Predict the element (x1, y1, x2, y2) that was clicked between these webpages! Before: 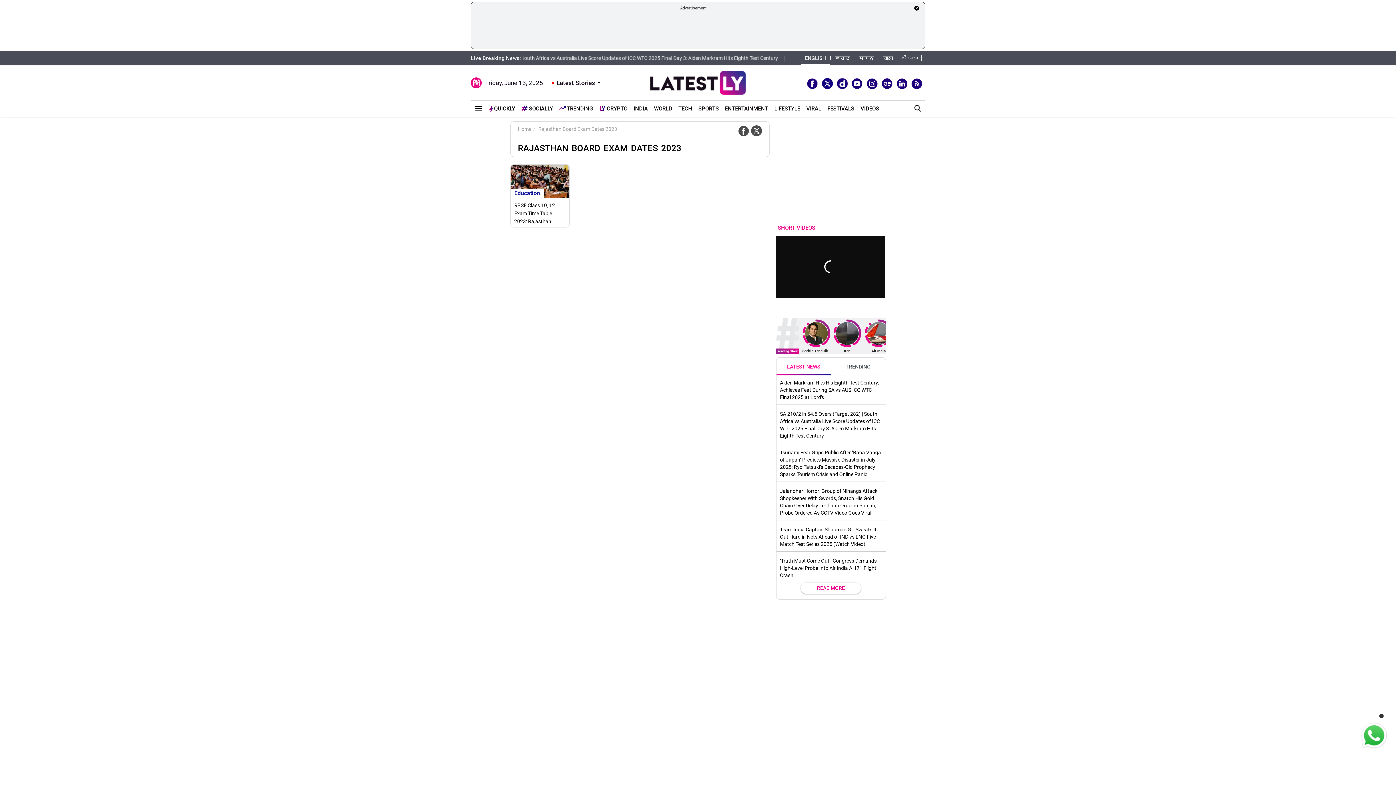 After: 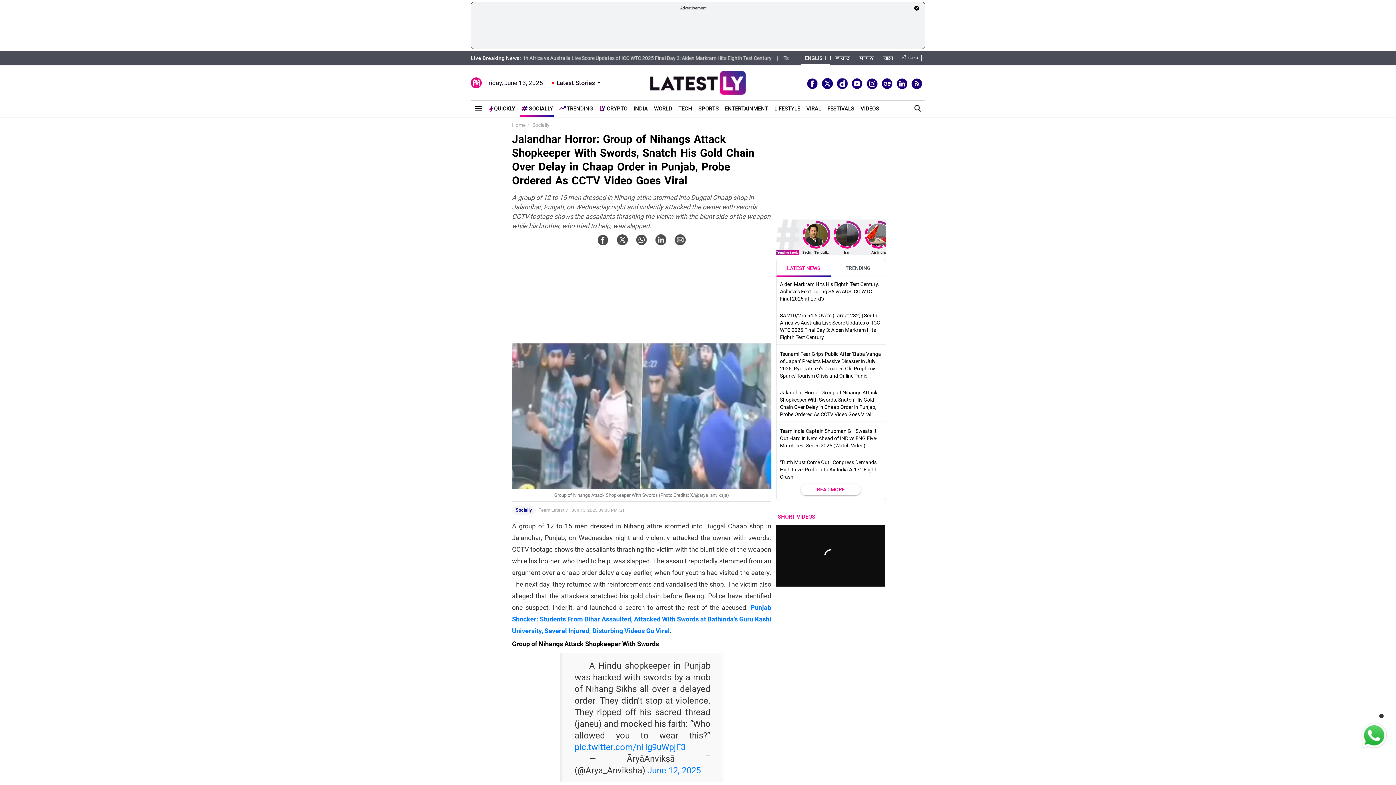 Action: bbox: (780, 487, 883, 516) label: Jalandhar Horror: Group of Nihangs Attack Shopkeeper With Swords, Snatch His Gold Chain Over Delay in Chaap Order in Punjab, Probe Ordered As CCTV Video Goes Viral